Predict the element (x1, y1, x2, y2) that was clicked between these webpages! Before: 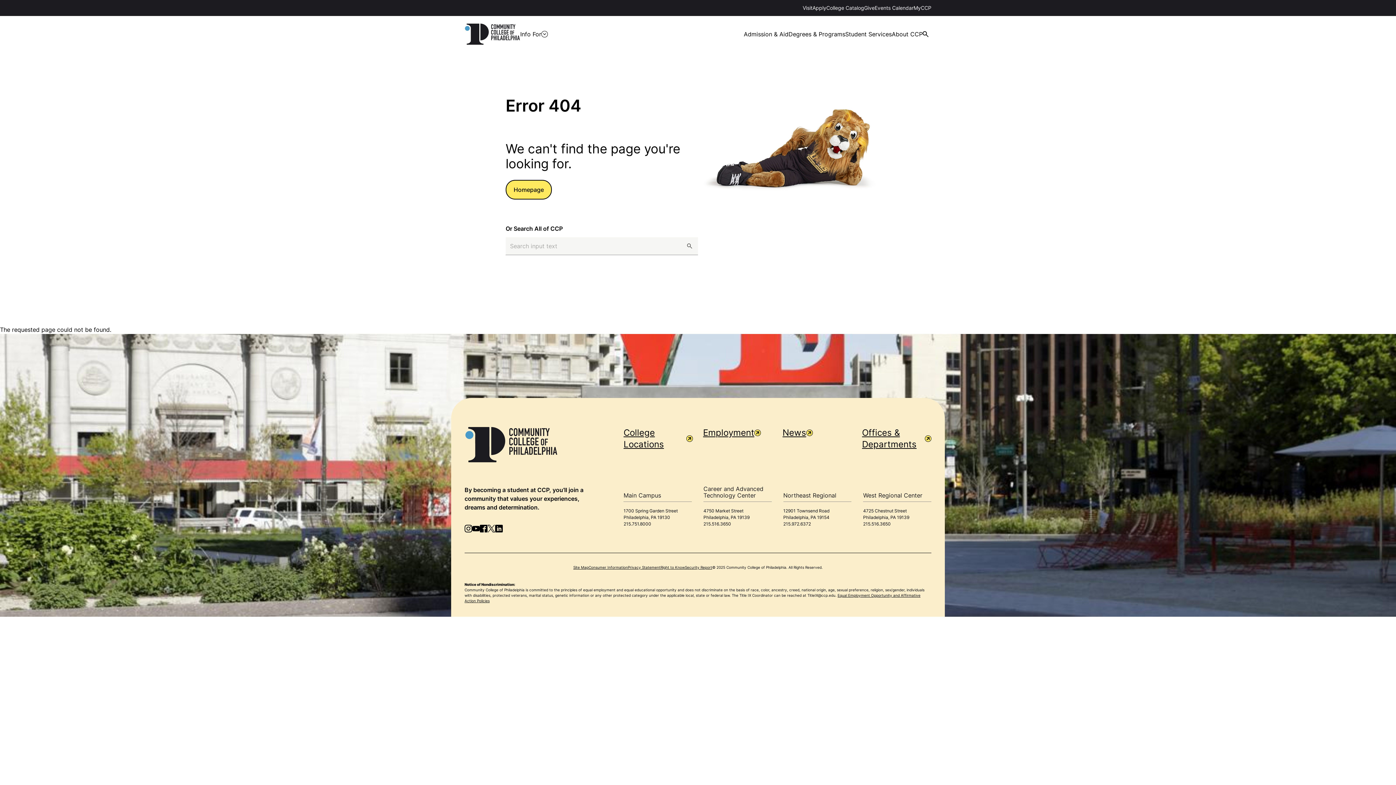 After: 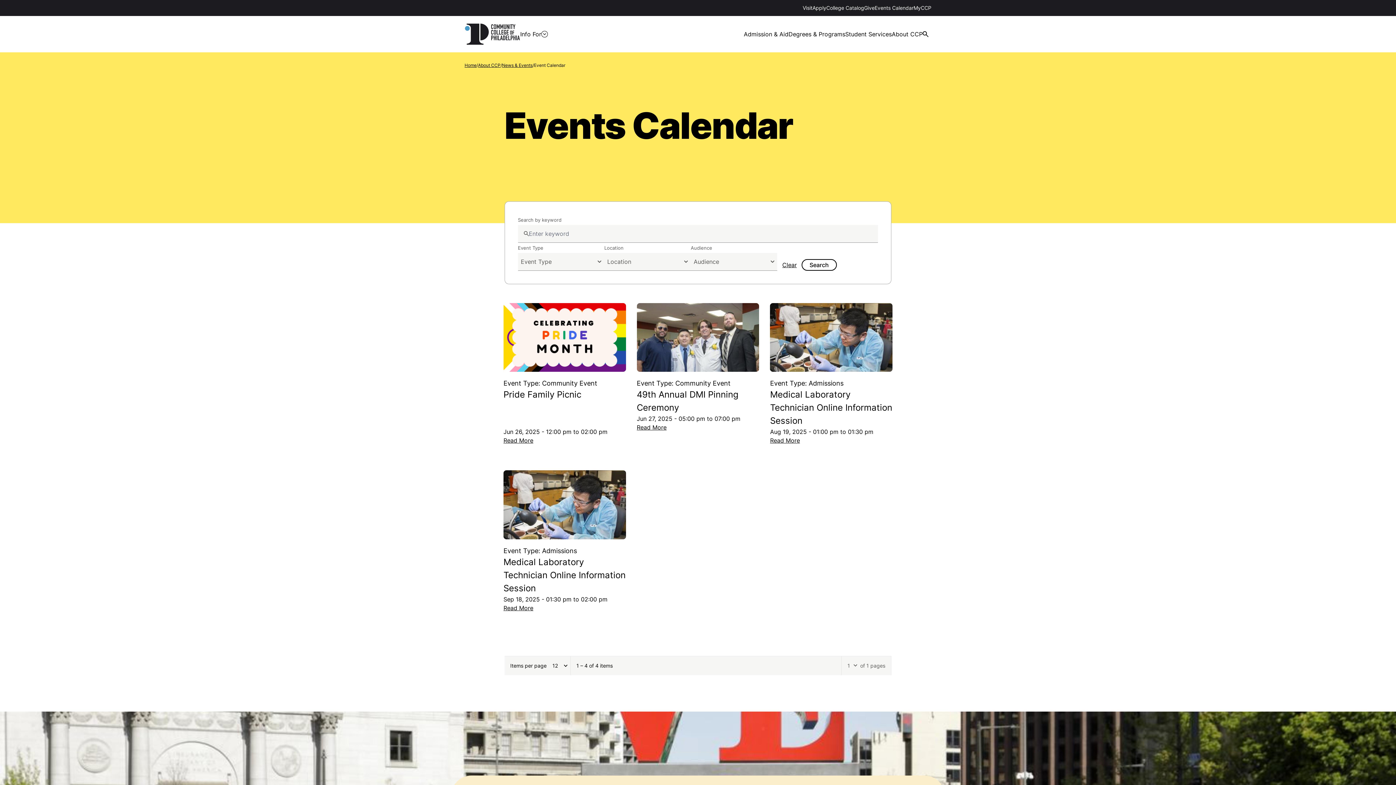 Action: bbox: (874, 4, 913, 10) label: Events Calendar